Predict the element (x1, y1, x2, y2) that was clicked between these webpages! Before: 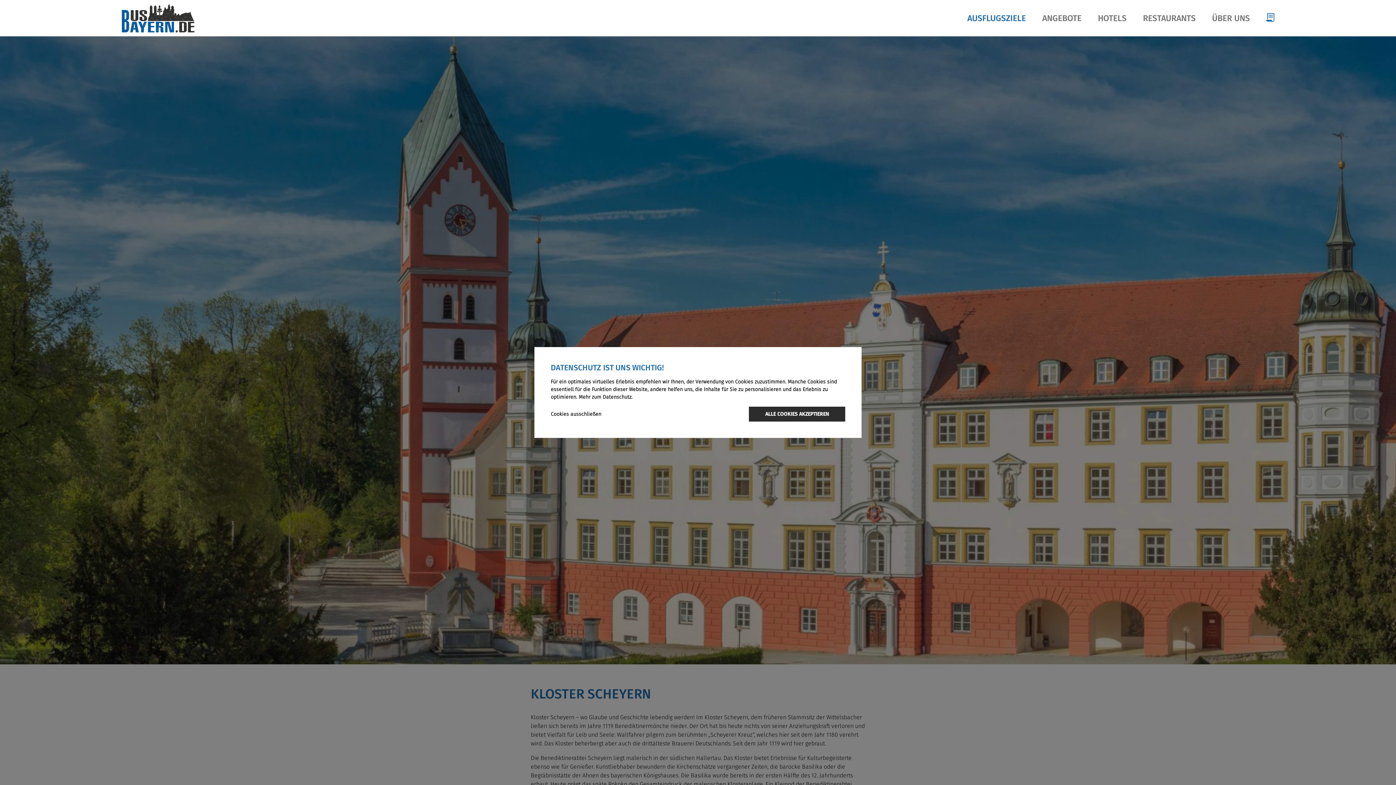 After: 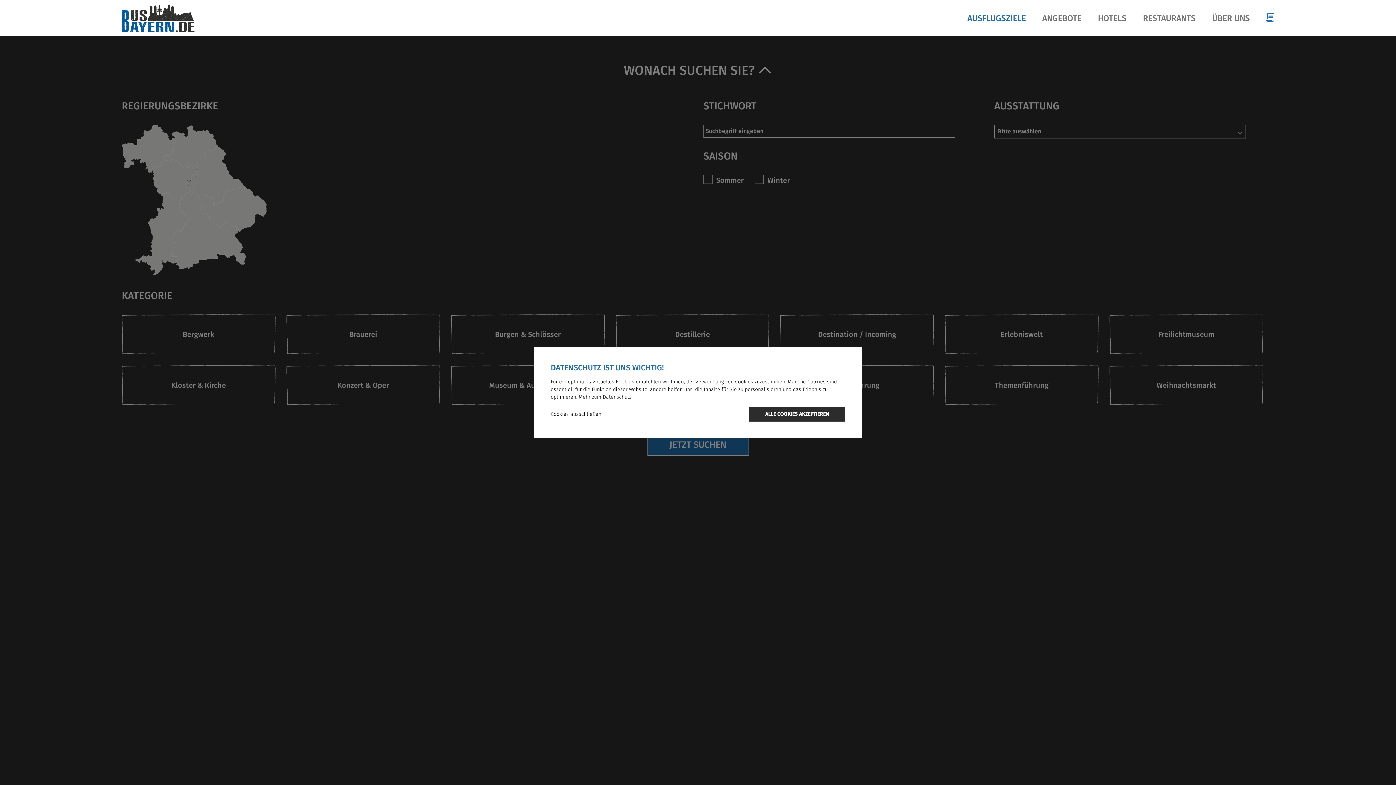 Action: bbox: (967, 0, 1026, 36) label: AUSFLUGSZIELE